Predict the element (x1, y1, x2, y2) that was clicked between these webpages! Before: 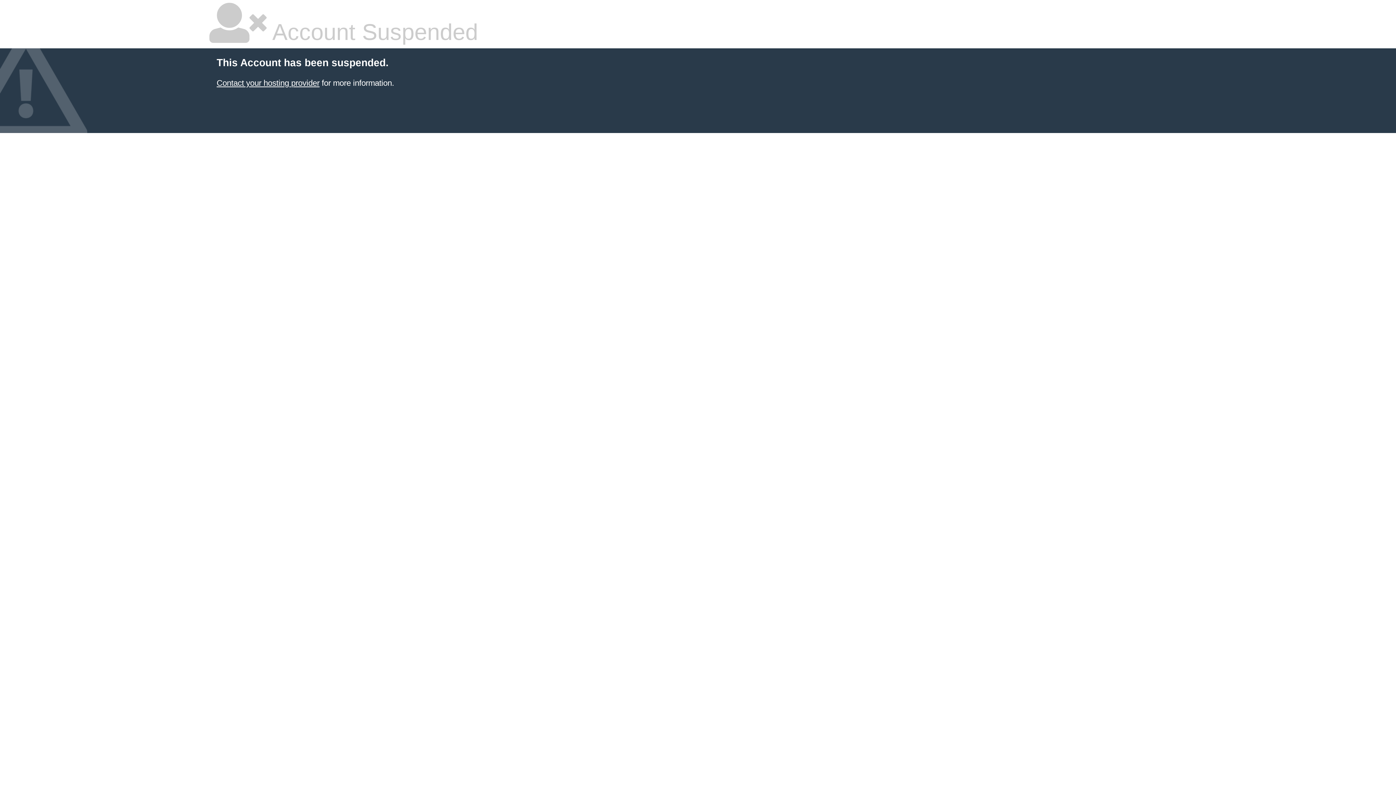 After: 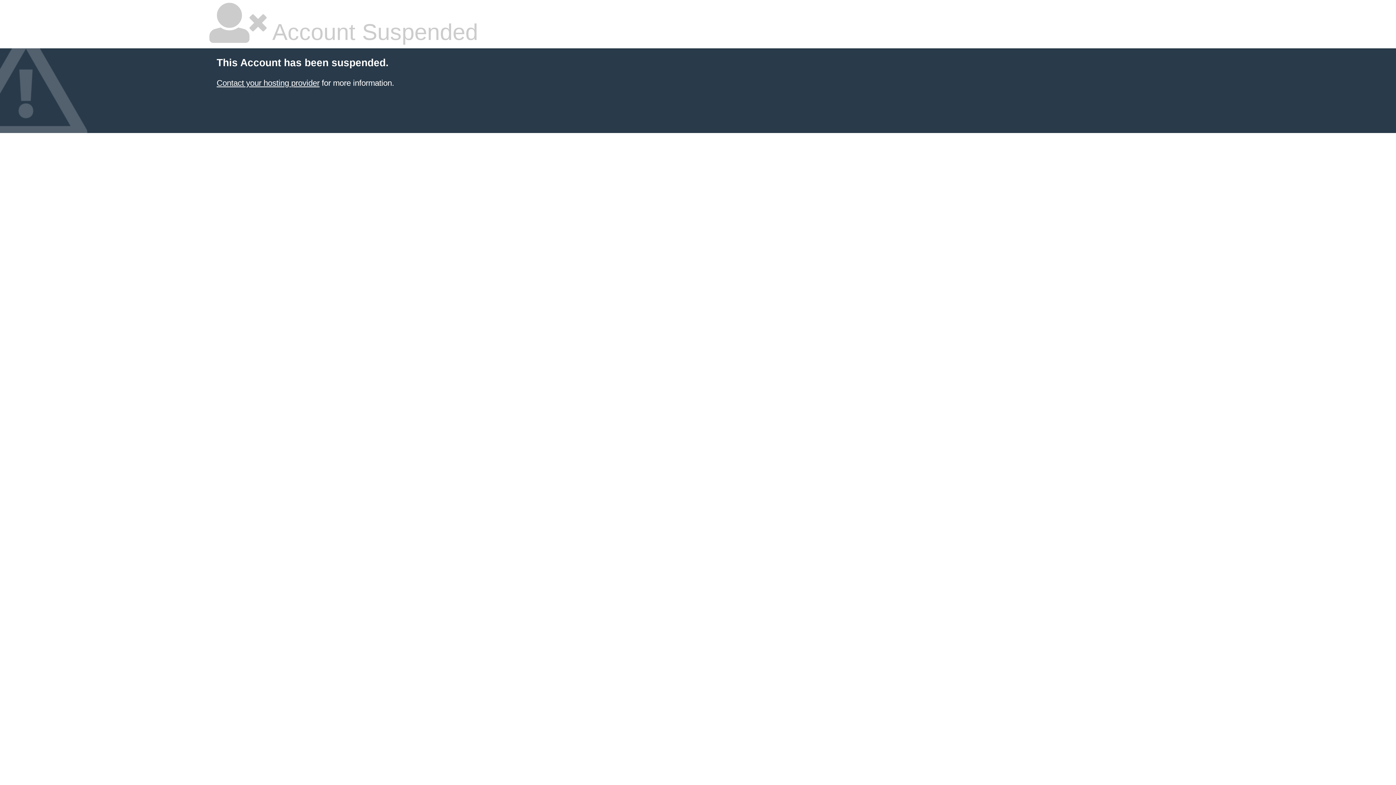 Action: label: Contact your hosting provider bbox: (216, 78, 319, 87)